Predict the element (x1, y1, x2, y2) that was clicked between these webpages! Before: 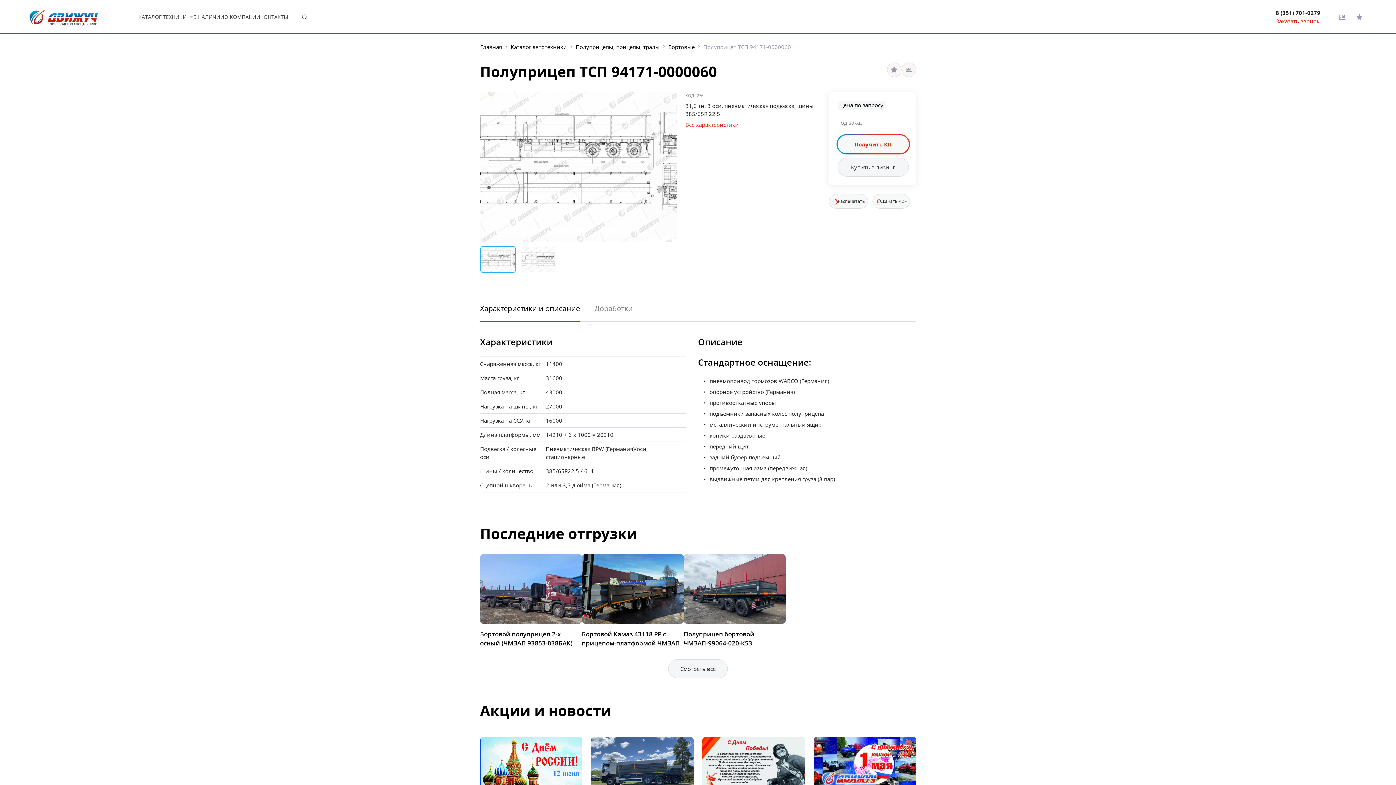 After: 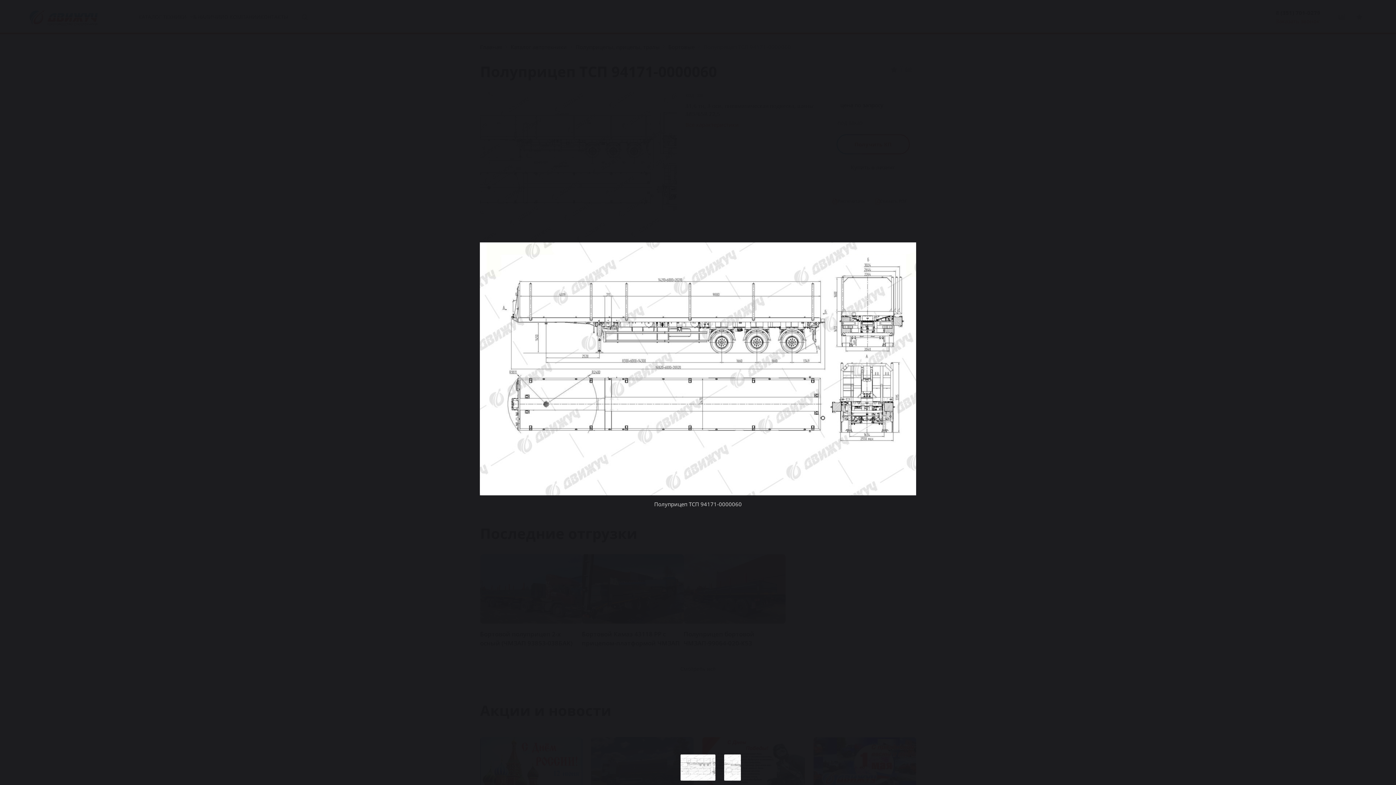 Action: bbox: (480, 92, 676, 241)